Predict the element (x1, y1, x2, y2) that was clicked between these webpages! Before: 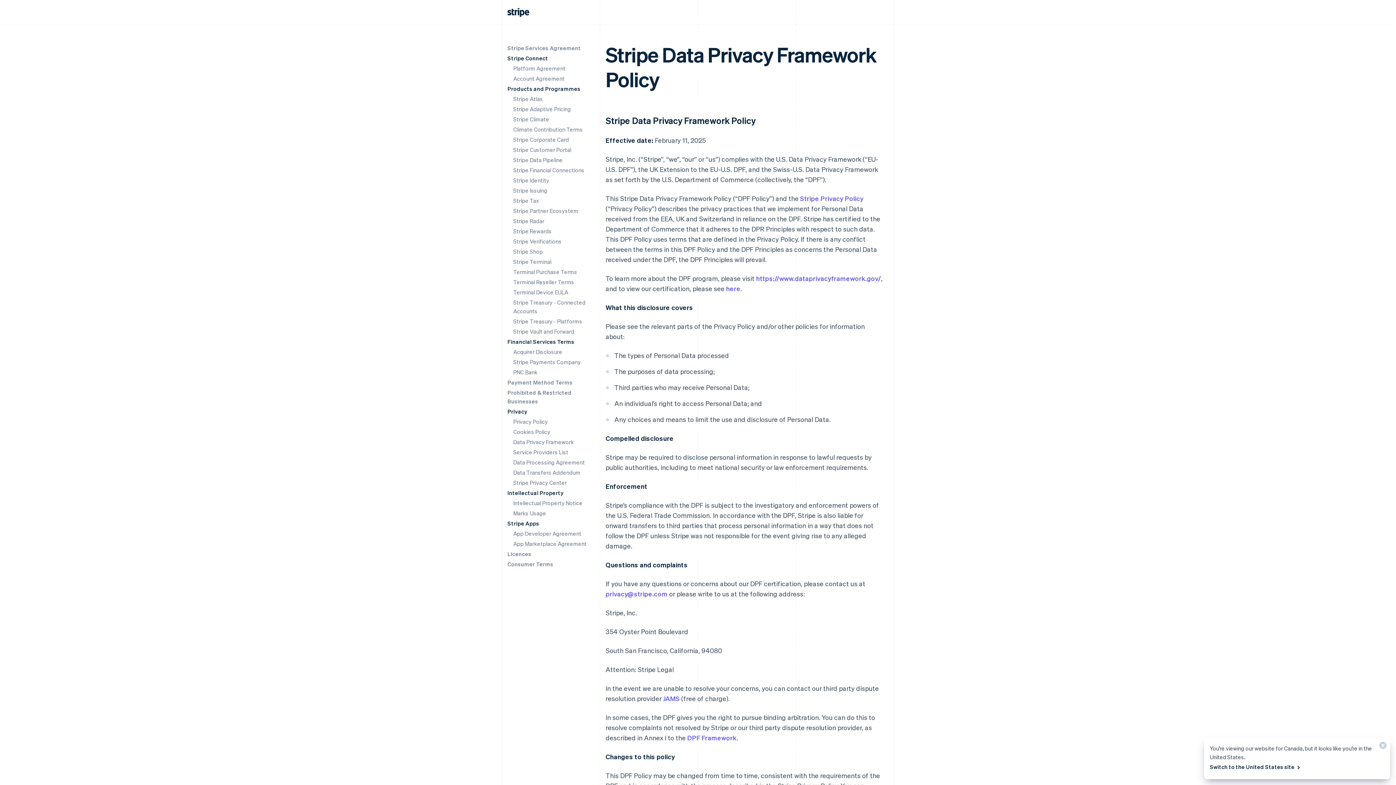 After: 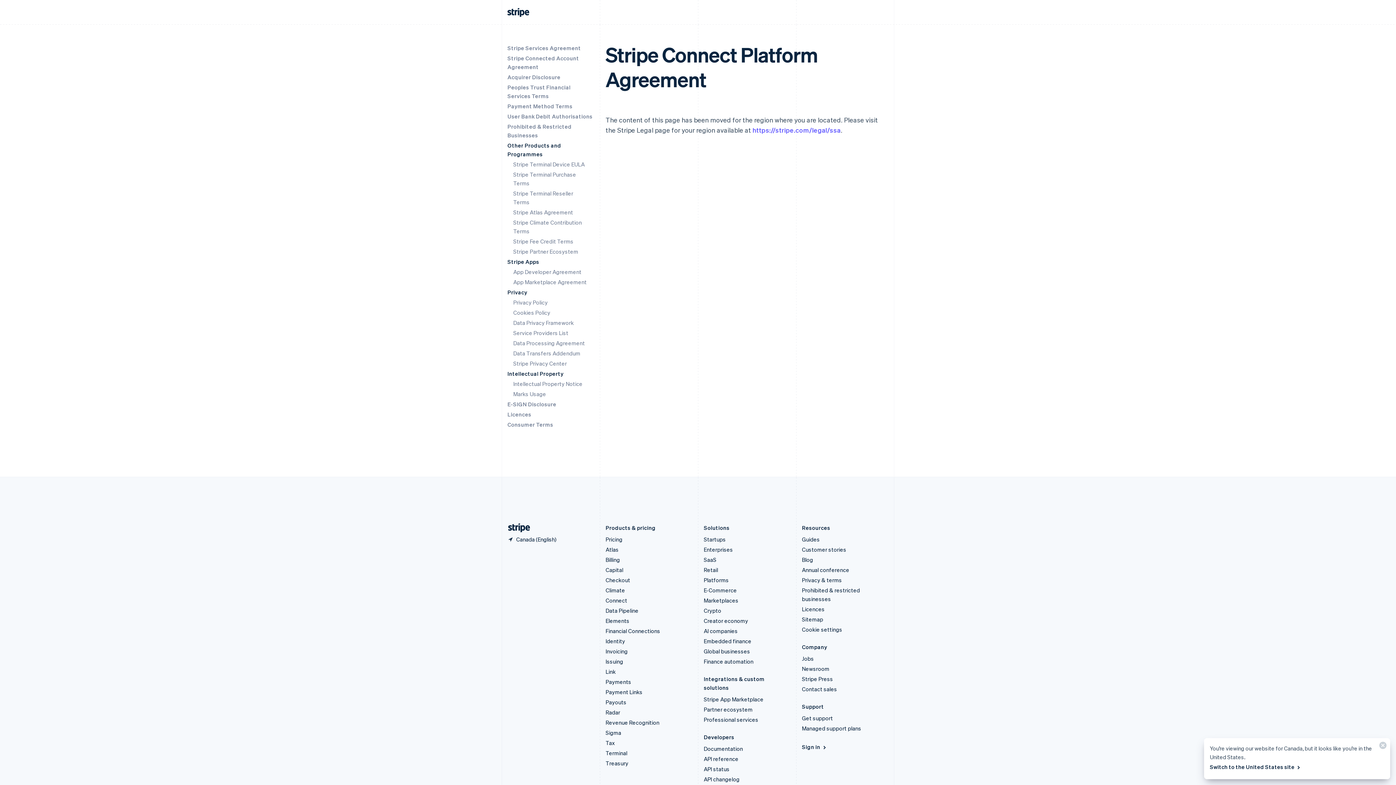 Action: bbox: (513, 64, 565, 72) label: Platform Agreement